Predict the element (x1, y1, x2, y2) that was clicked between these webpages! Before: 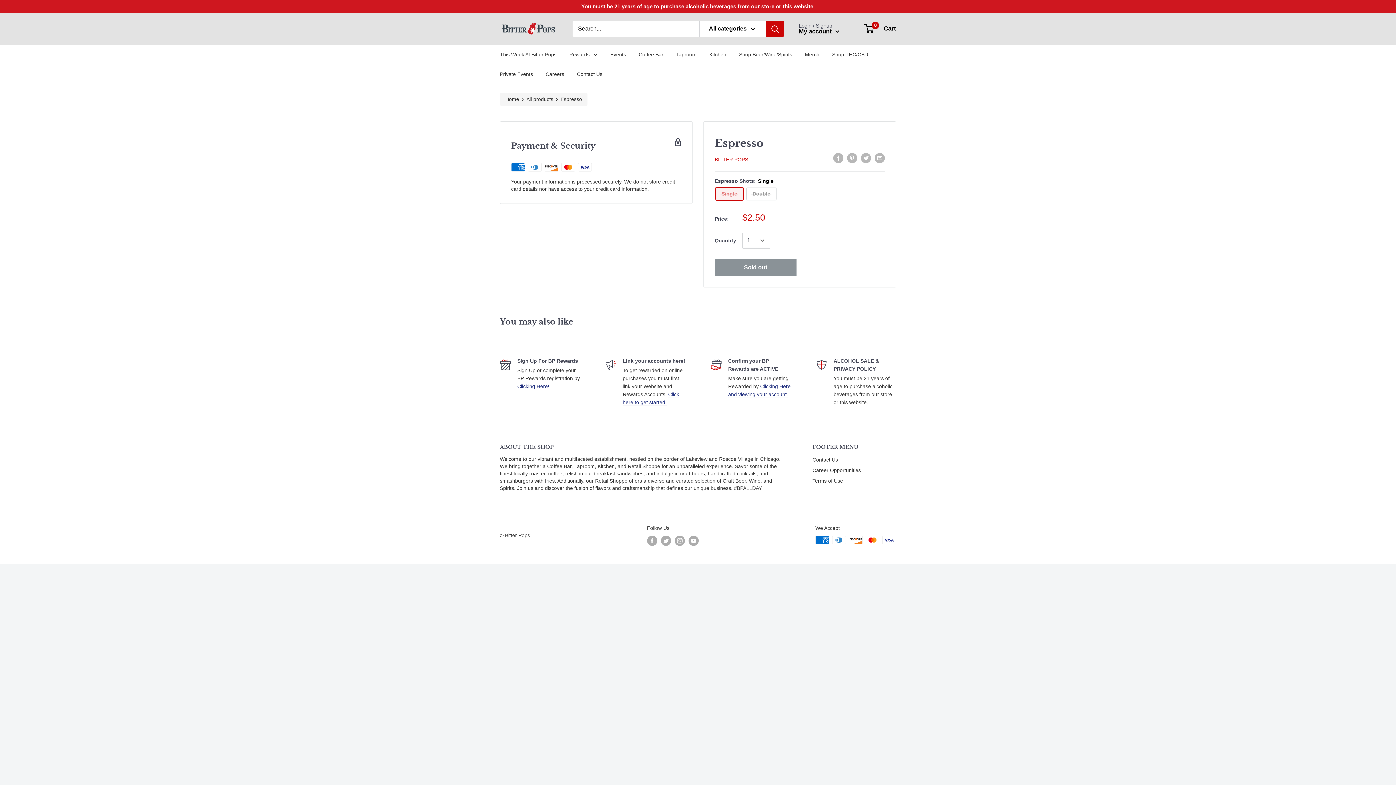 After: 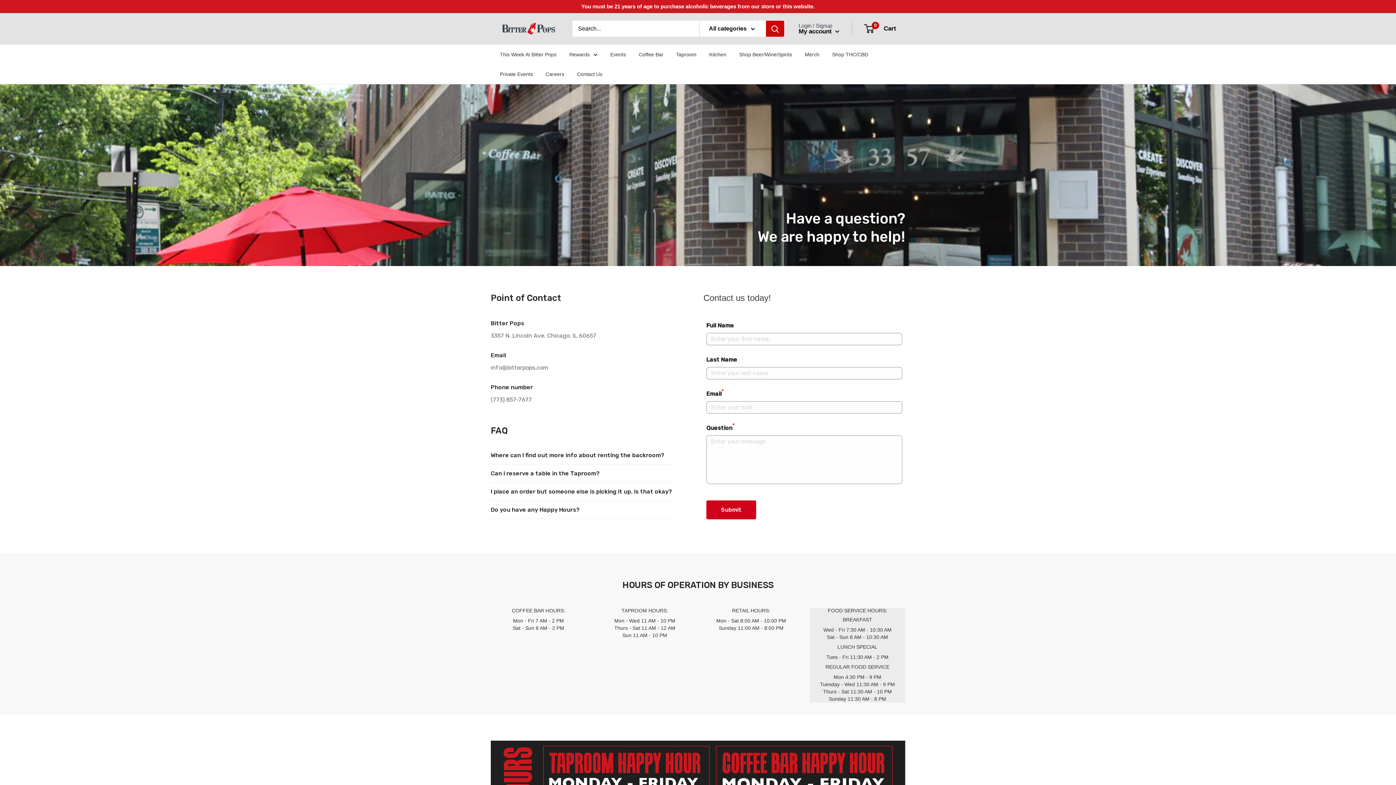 Action: label: Contact Us bbox: (812, 455, 896, 465)